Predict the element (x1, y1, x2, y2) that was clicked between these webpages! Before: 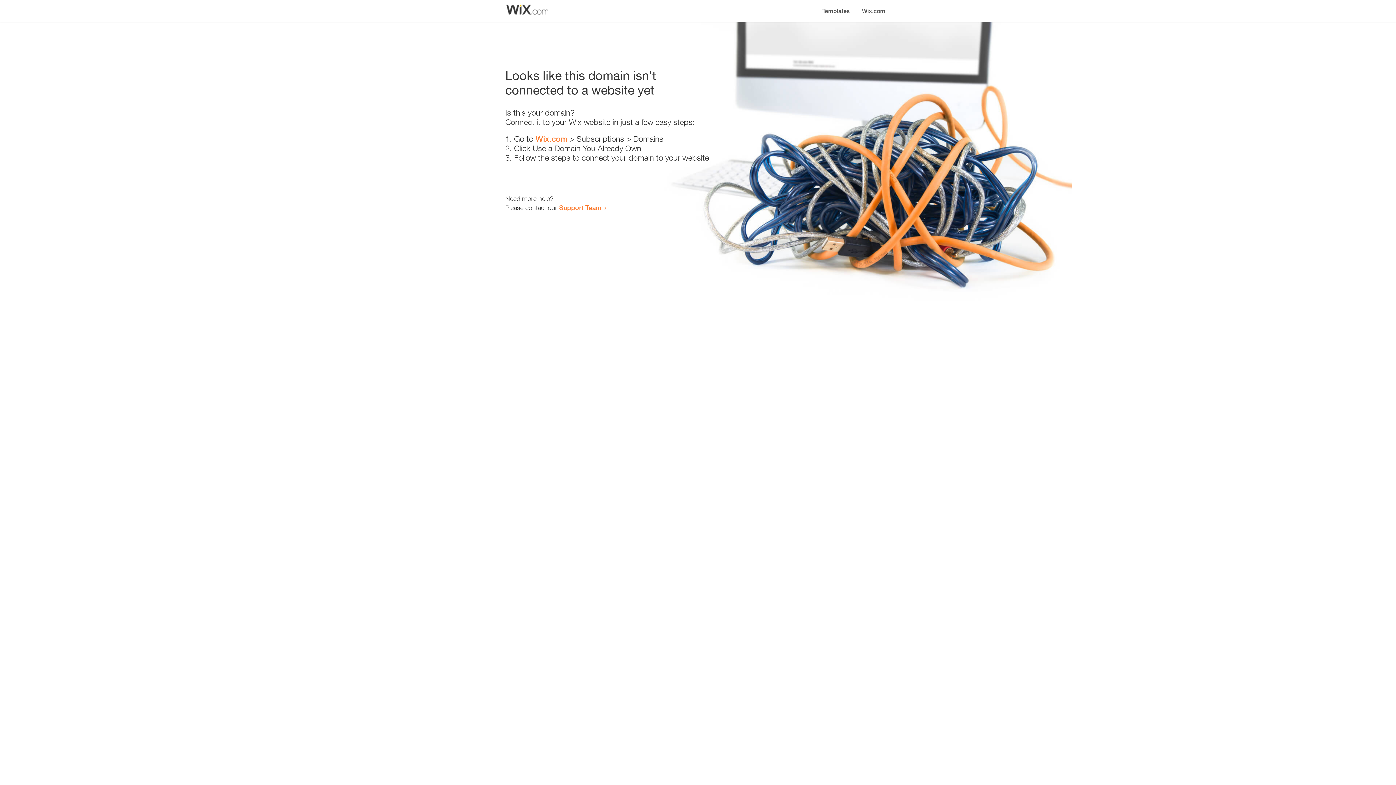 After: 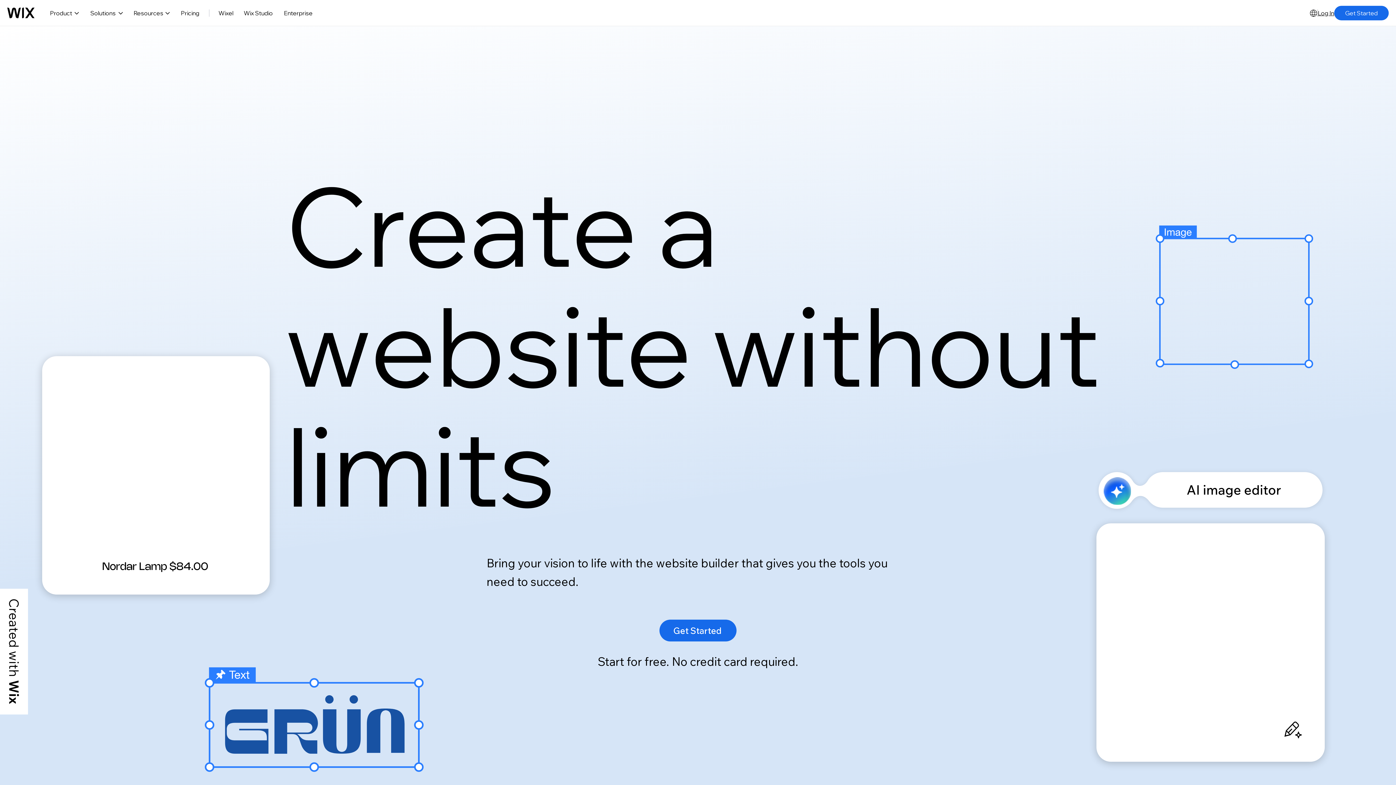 Action: bbox: (535, 134, 567, 143) label: Wix.com